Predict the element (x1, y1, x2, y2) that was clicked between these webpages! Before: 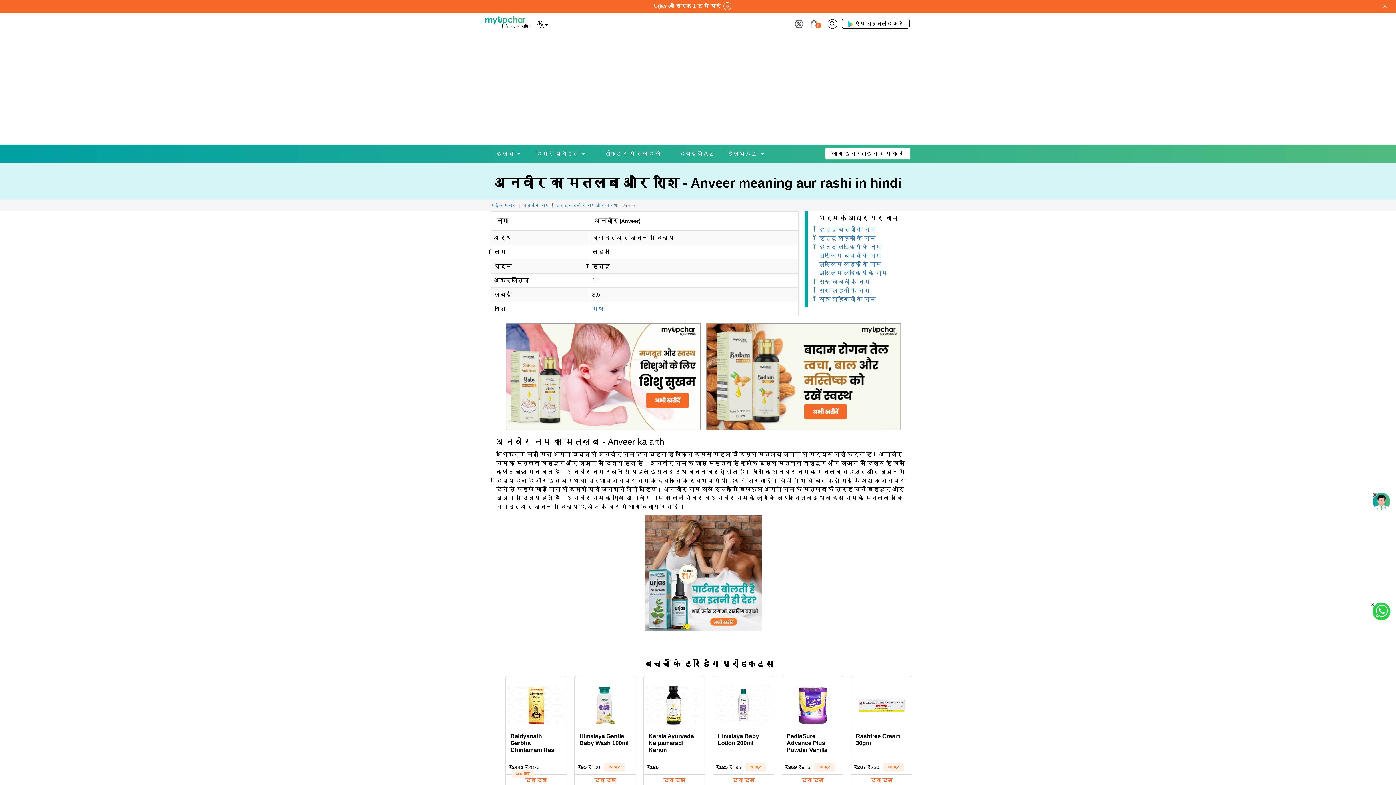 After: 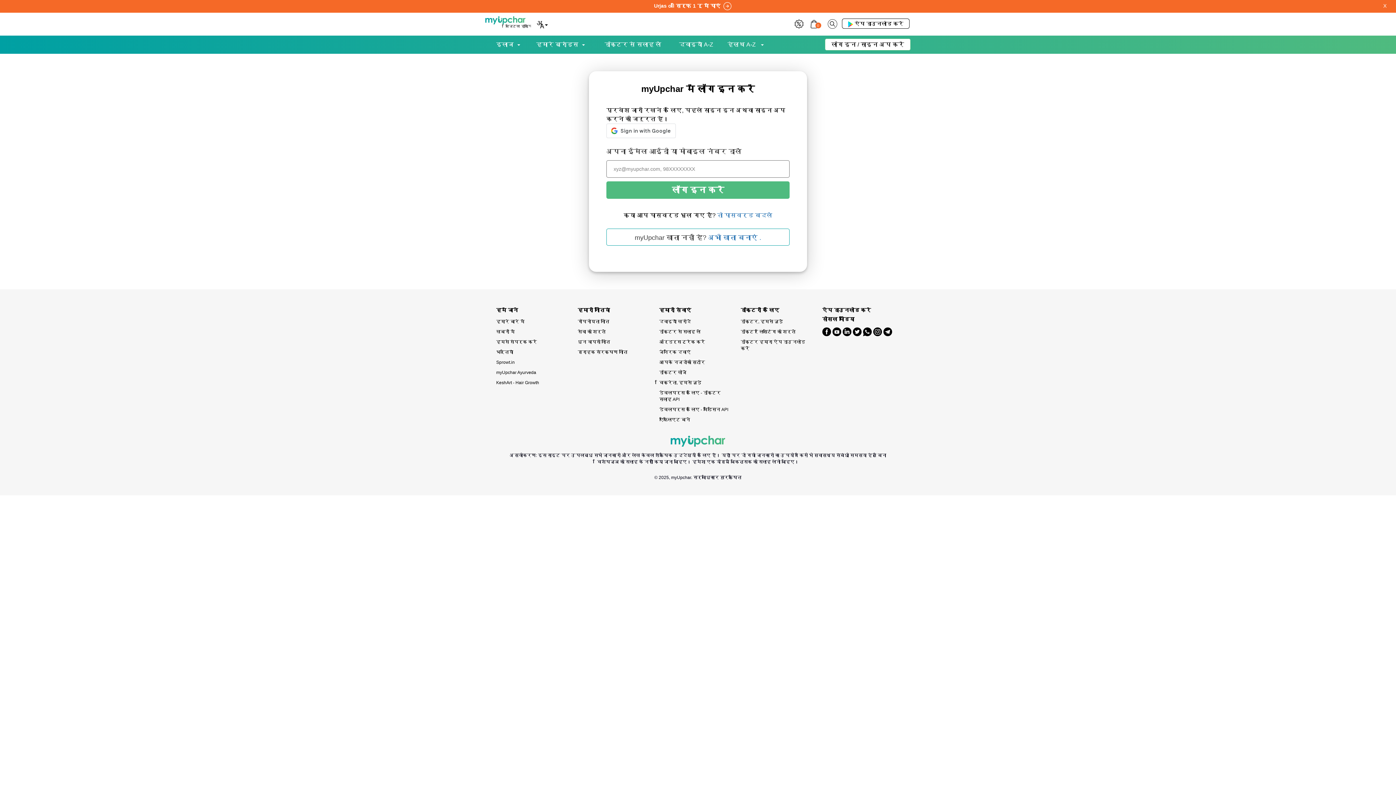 Action: bbox: (853, 678, 910, 729)